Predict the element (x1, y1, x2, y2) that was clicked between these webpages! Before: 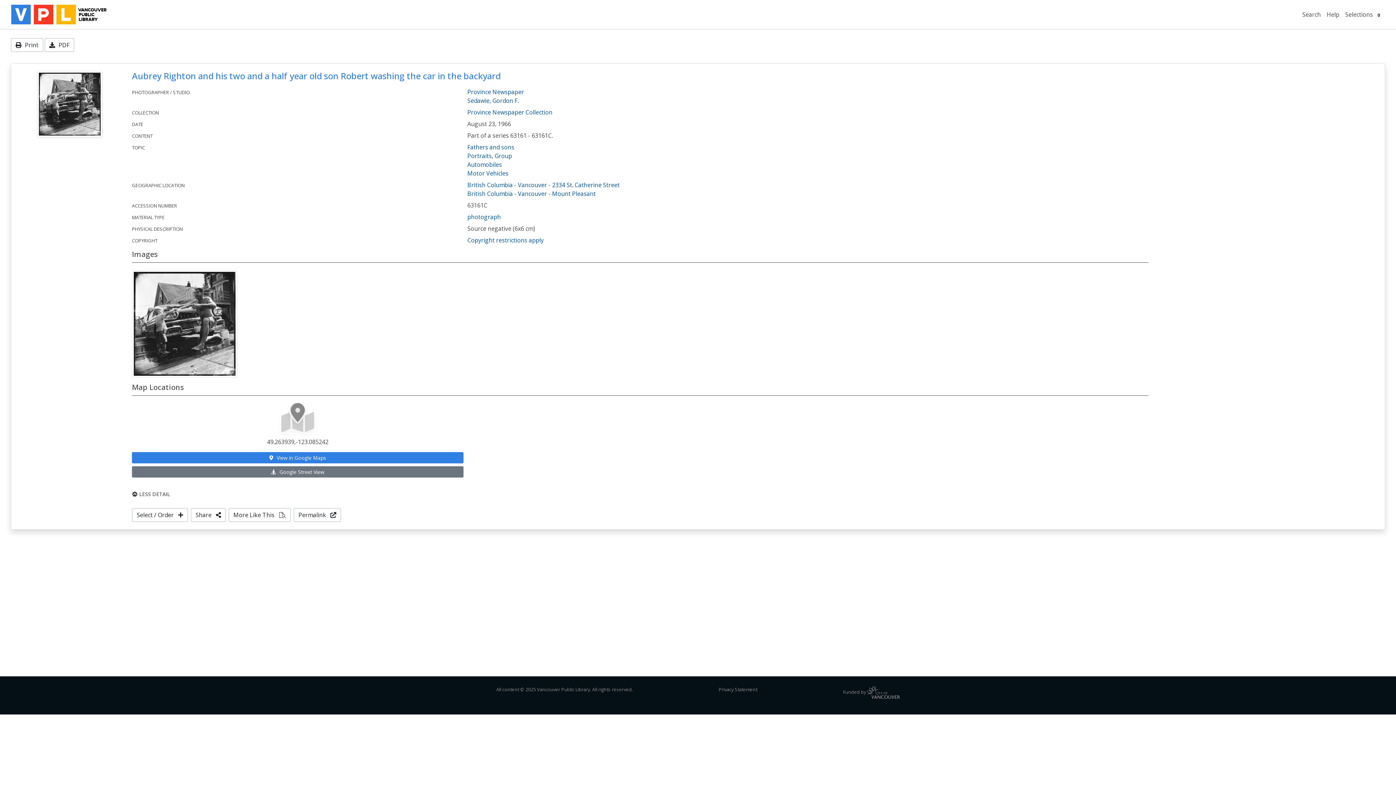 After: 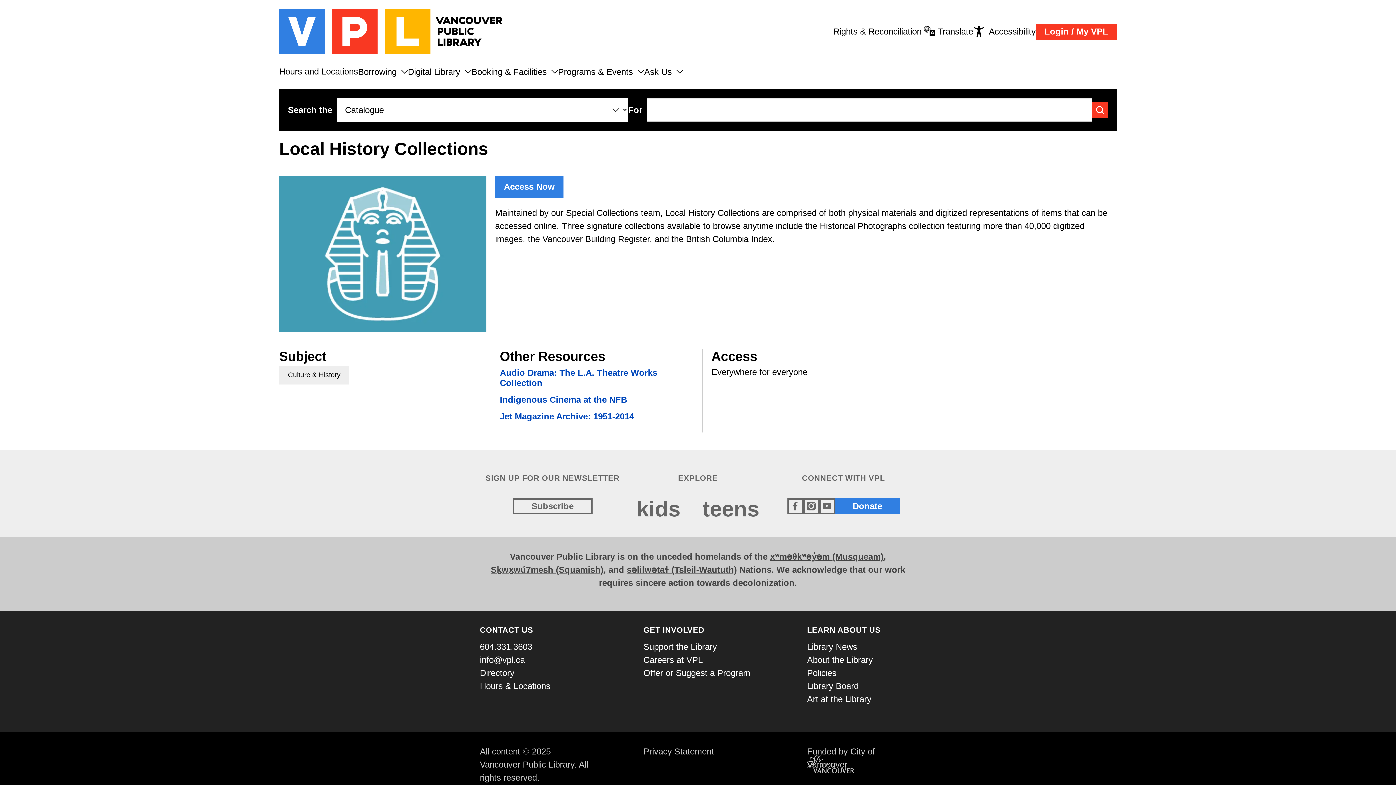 Action: bbox: (11, 2, 112, 26)